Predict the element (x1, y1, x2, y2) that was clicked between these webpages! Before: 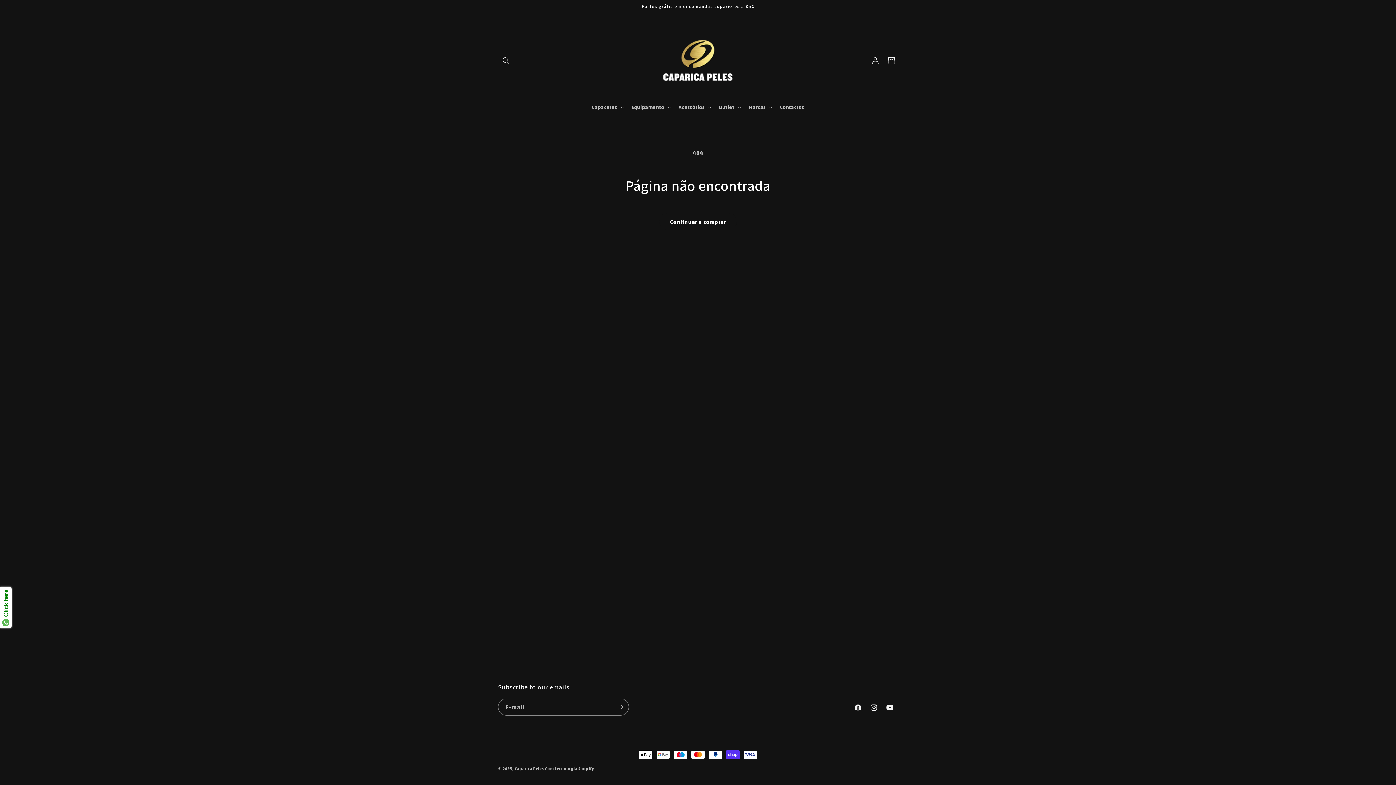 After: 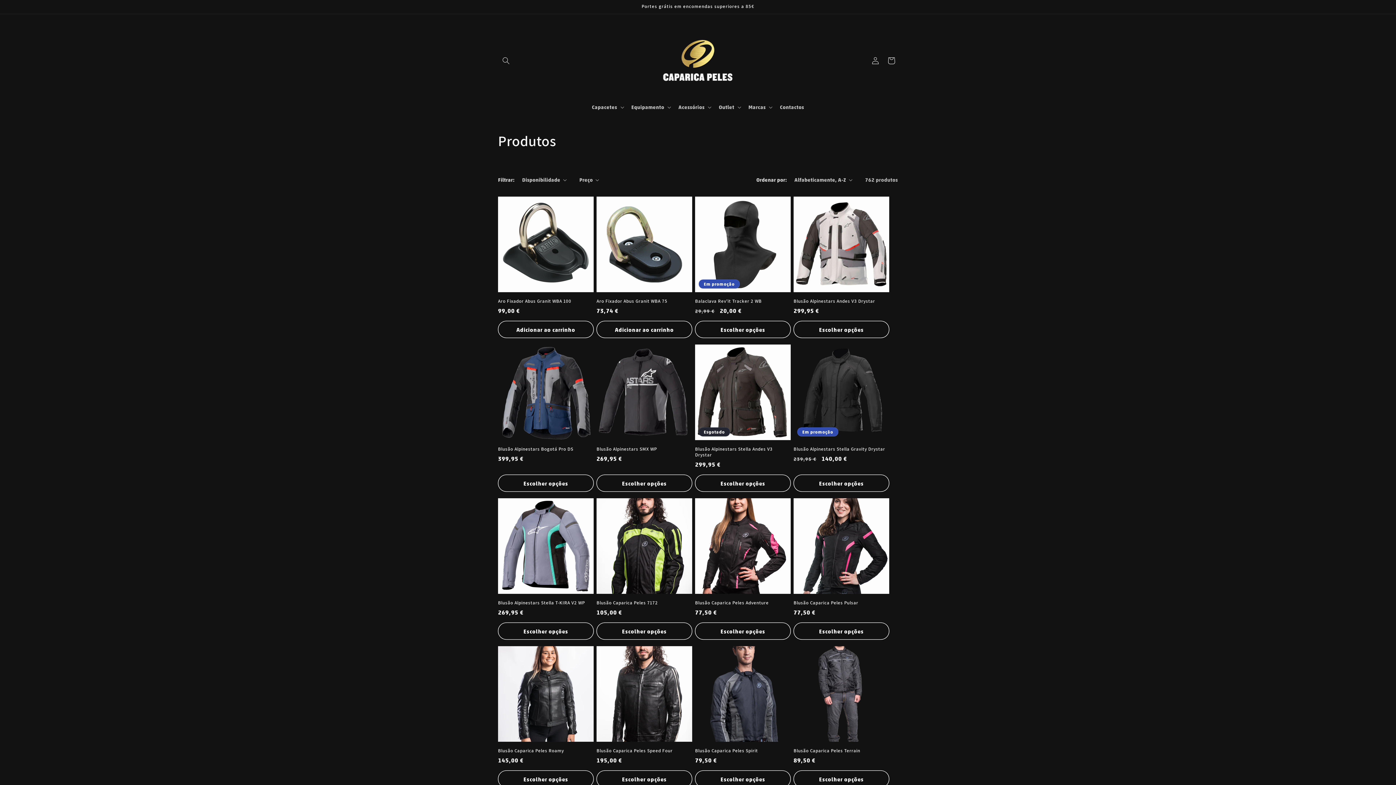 Action: bbox: (659, 213, 737, 230) label: Continuar a comprar